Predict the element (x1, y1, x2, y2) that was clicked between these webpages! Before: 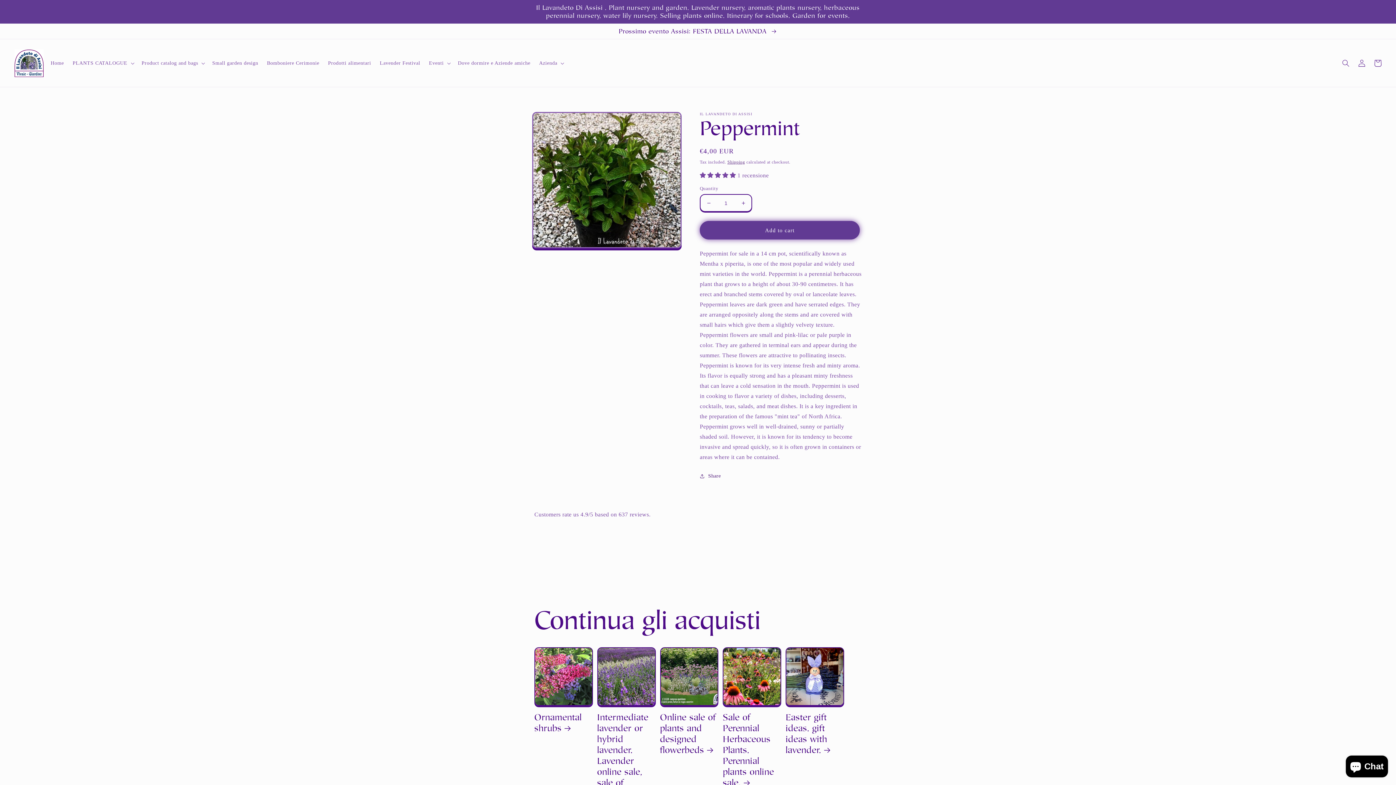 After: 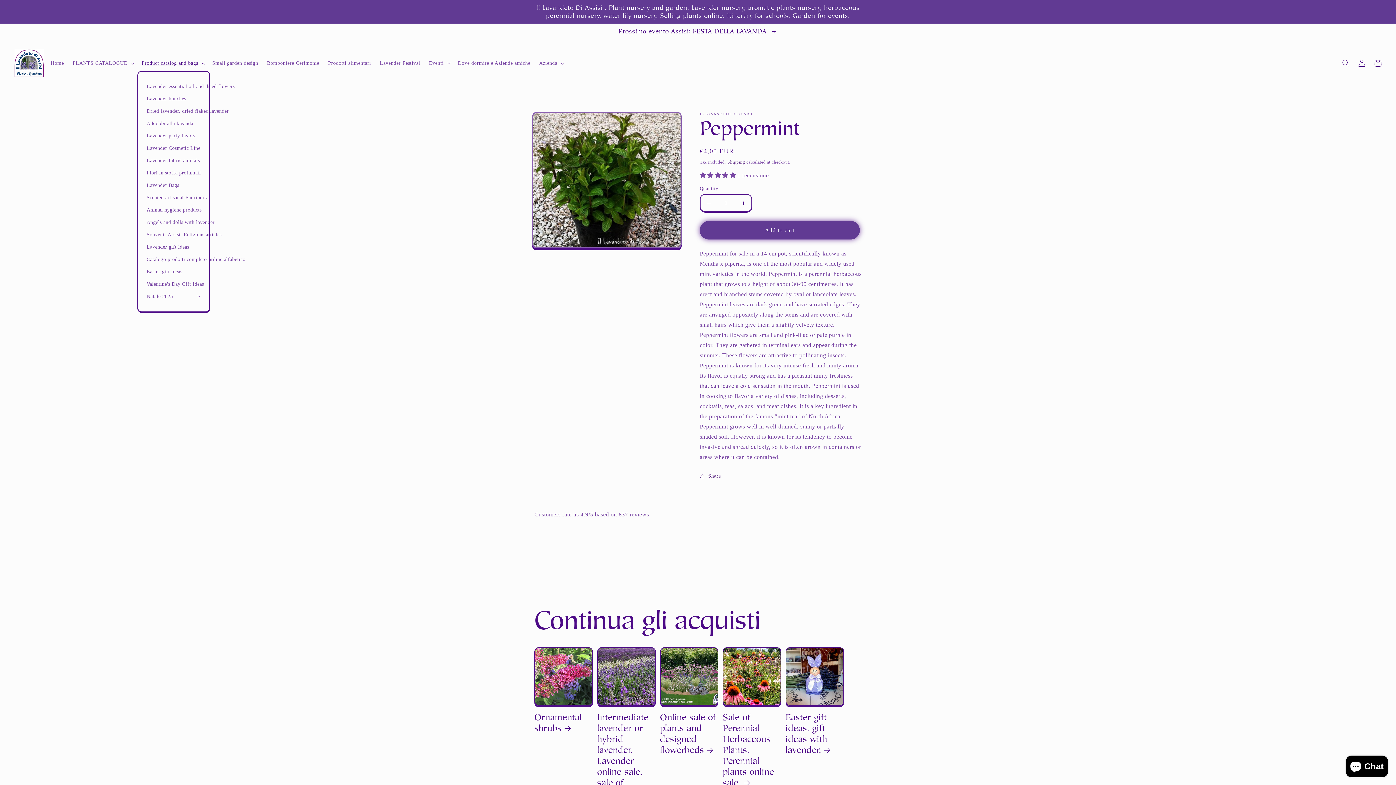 Action: bbox: (137, 55, 207, 70) label: Product catalog and bags